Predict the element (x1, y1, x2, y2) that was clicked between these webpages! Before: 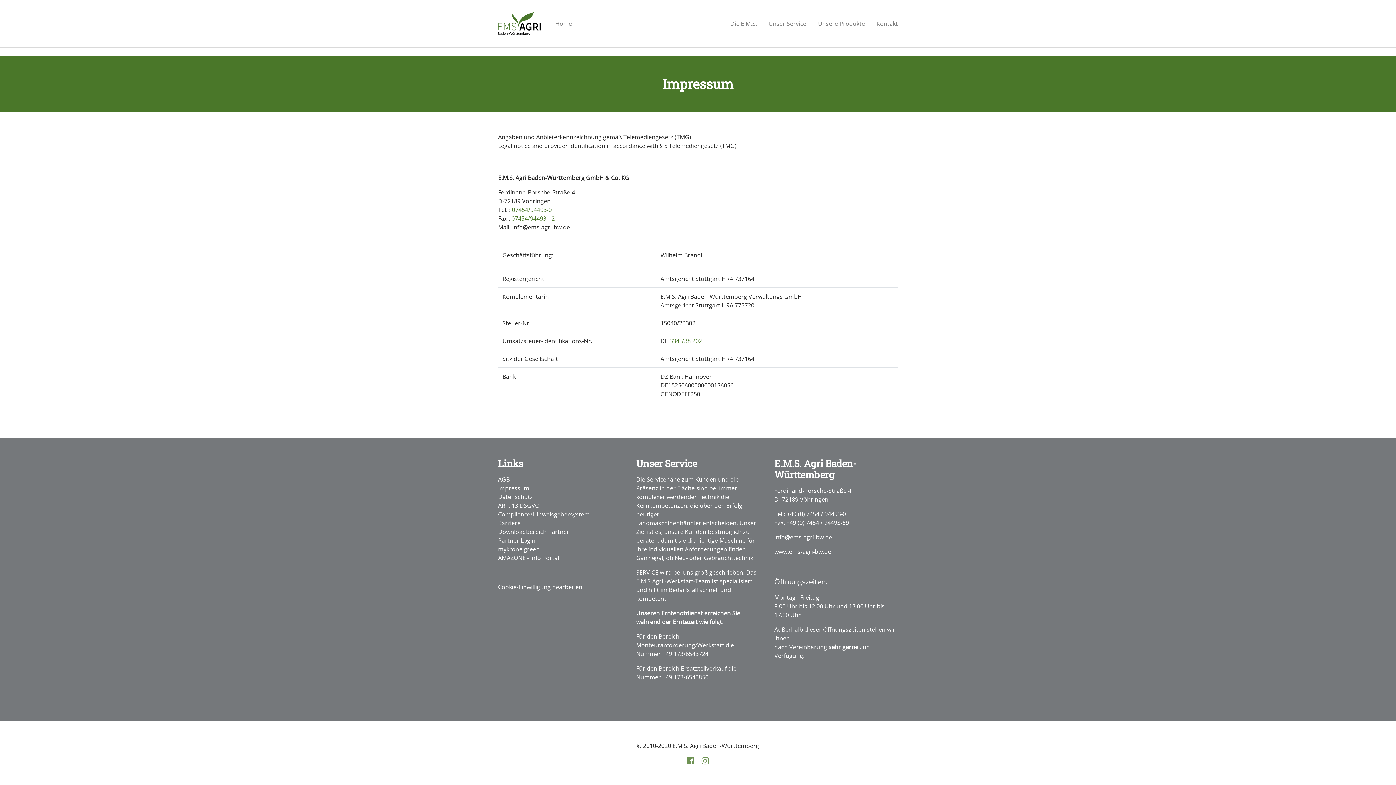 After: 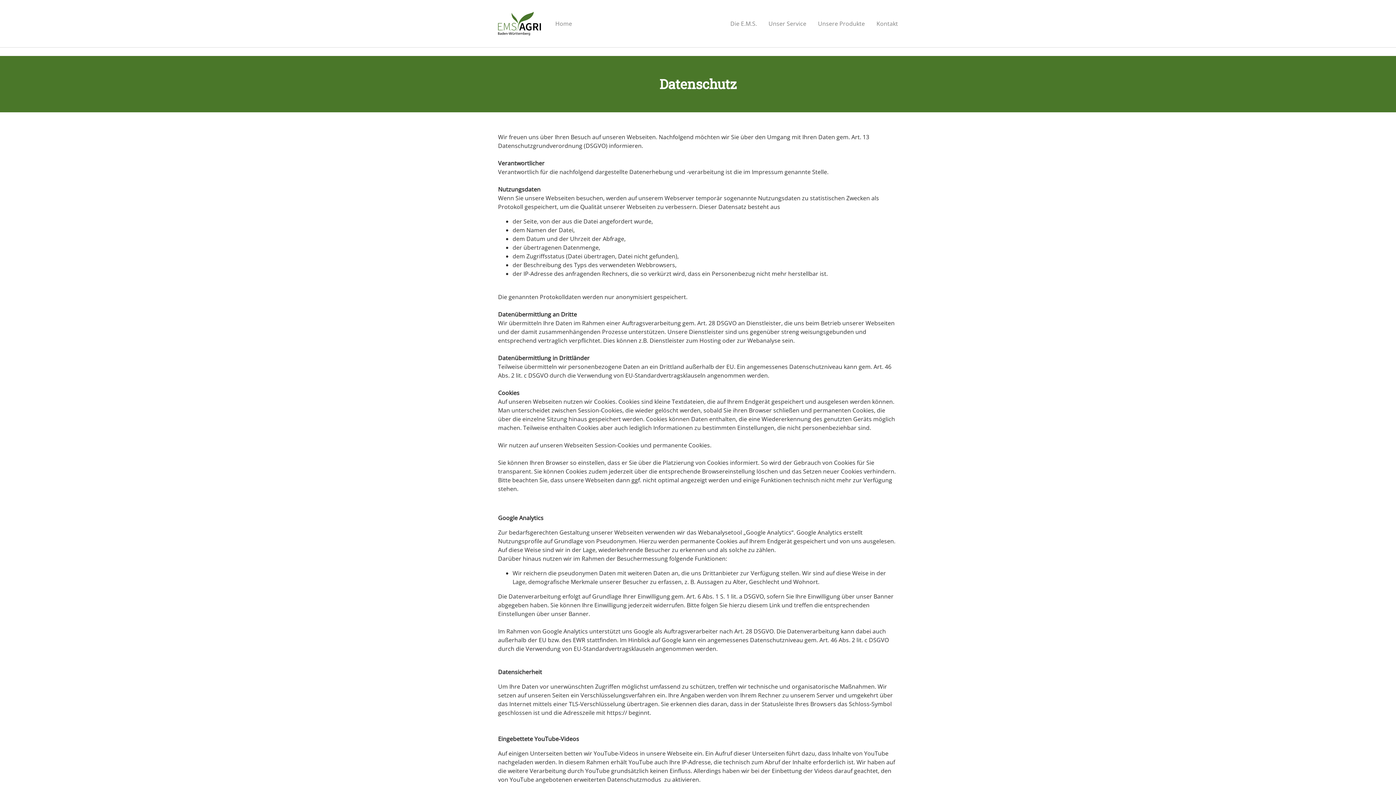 Action: label: Datenschutz bbox: (498, 493, 533, 501)